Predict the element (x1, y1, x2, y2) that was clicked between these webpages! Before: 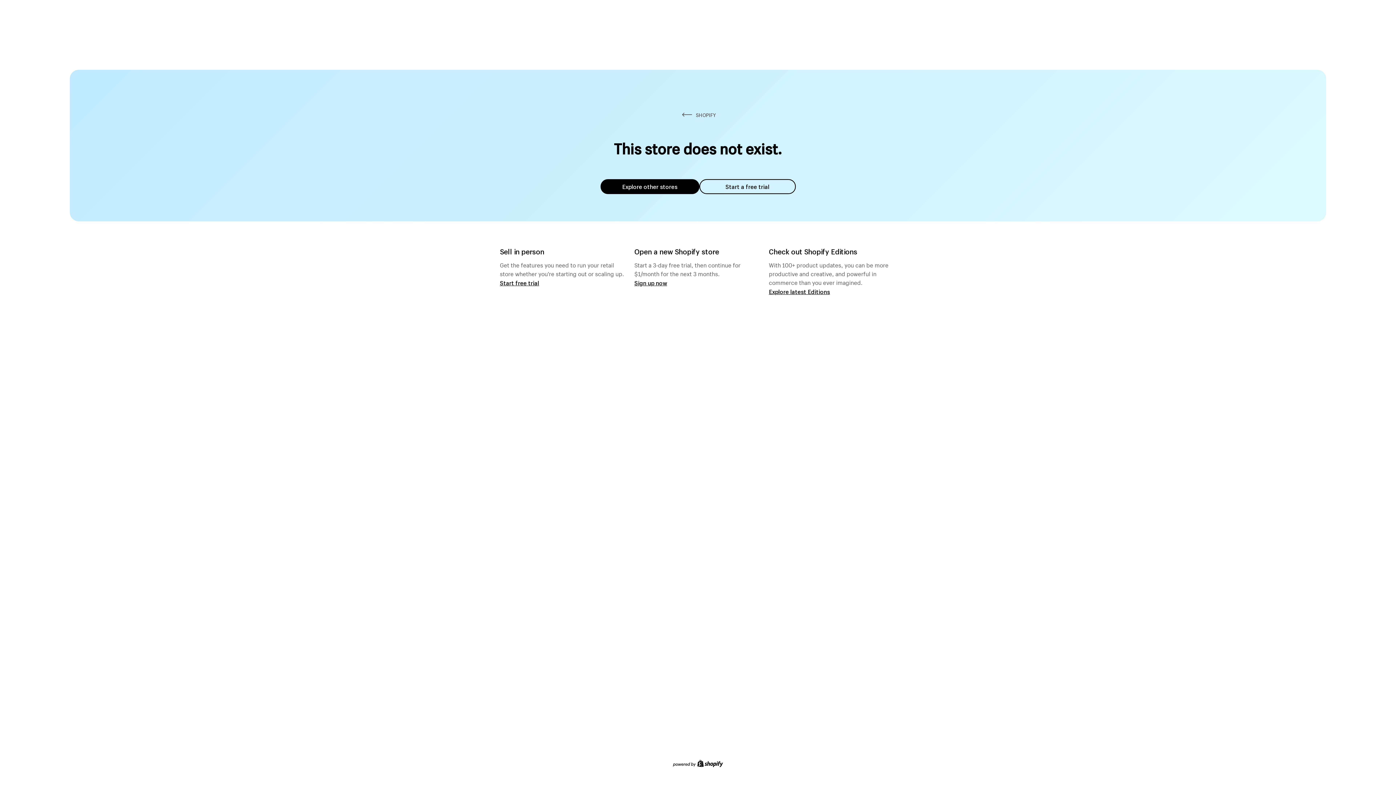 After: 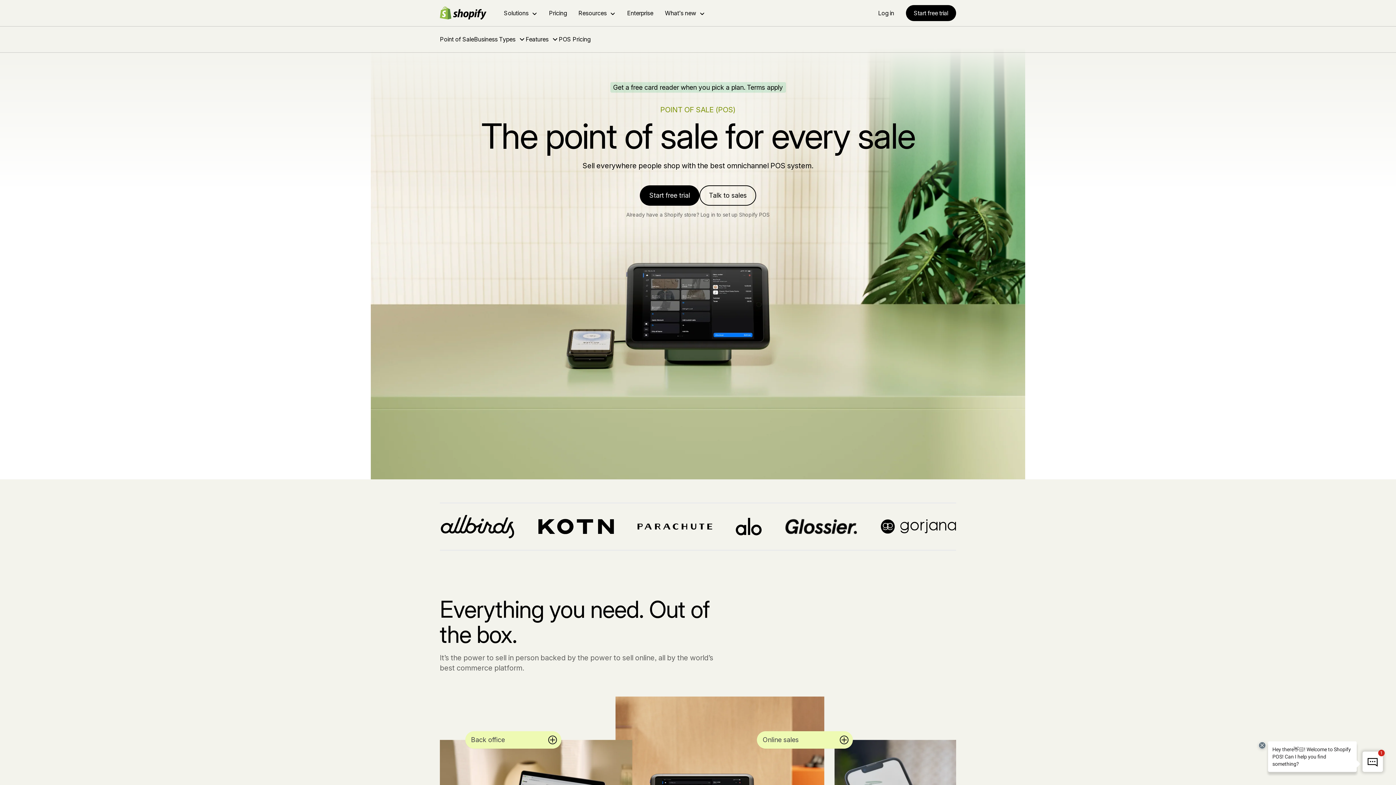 Action: bbox: (500, 279, 539, 286) label: Start free trial